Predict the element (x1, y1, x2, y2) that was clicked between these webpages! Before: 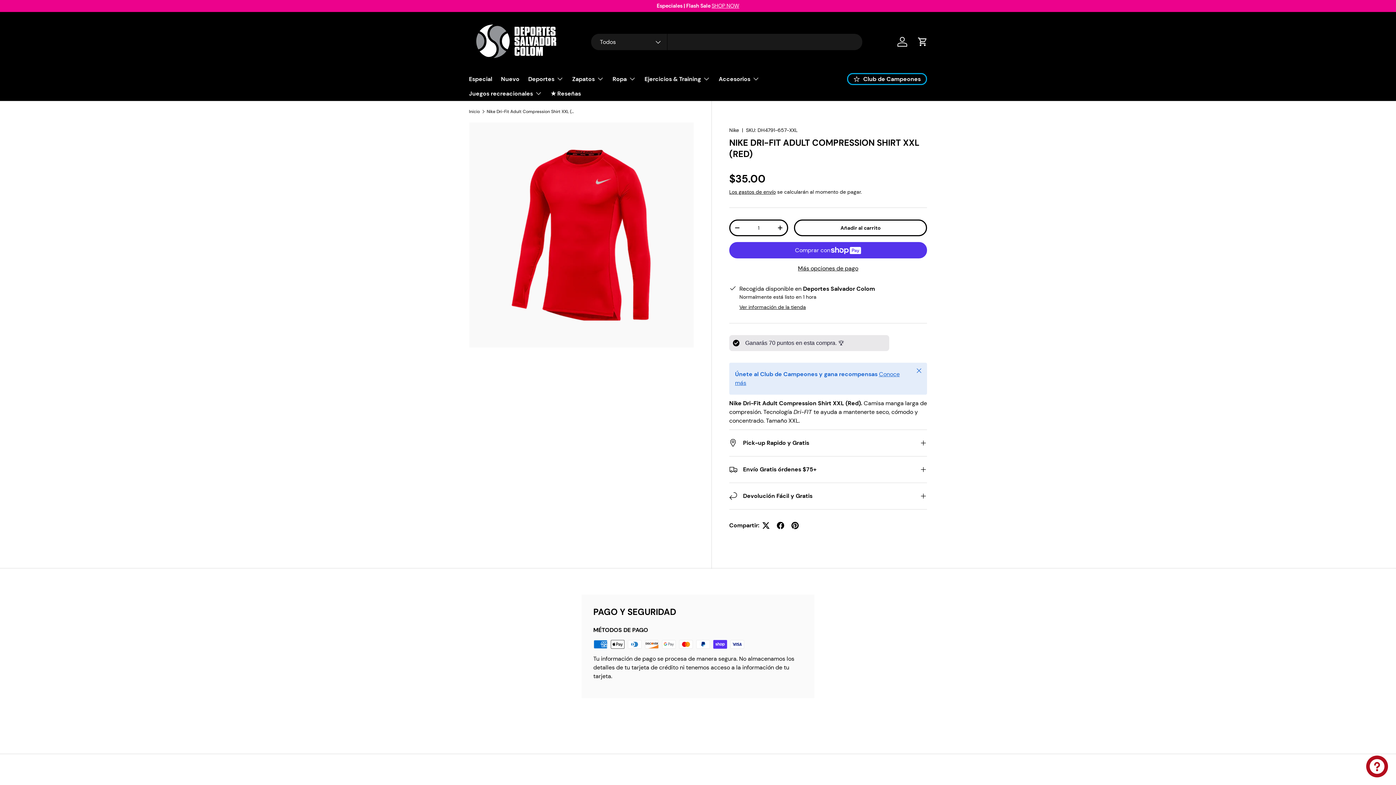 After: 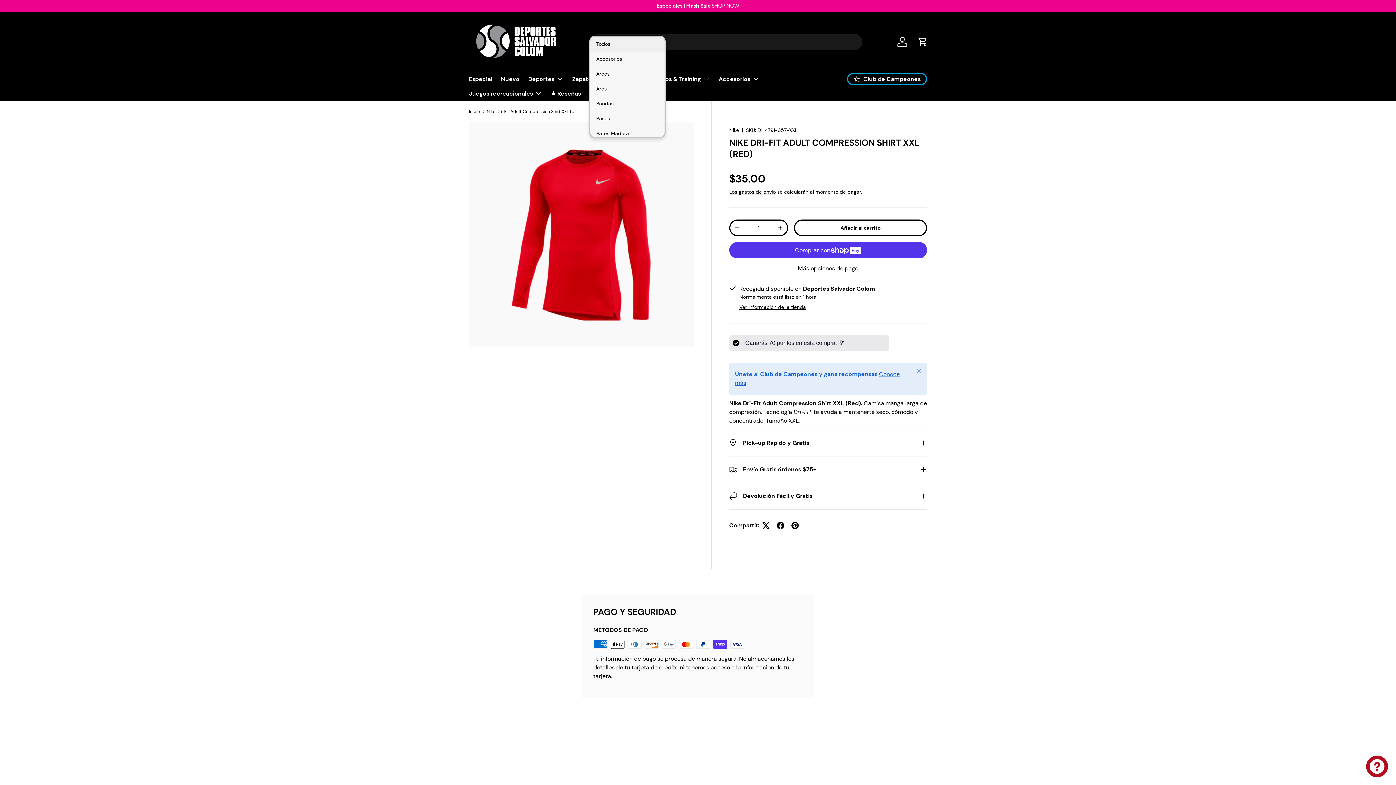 Action: bbox: (591, 33, 667, 50) label: Todos